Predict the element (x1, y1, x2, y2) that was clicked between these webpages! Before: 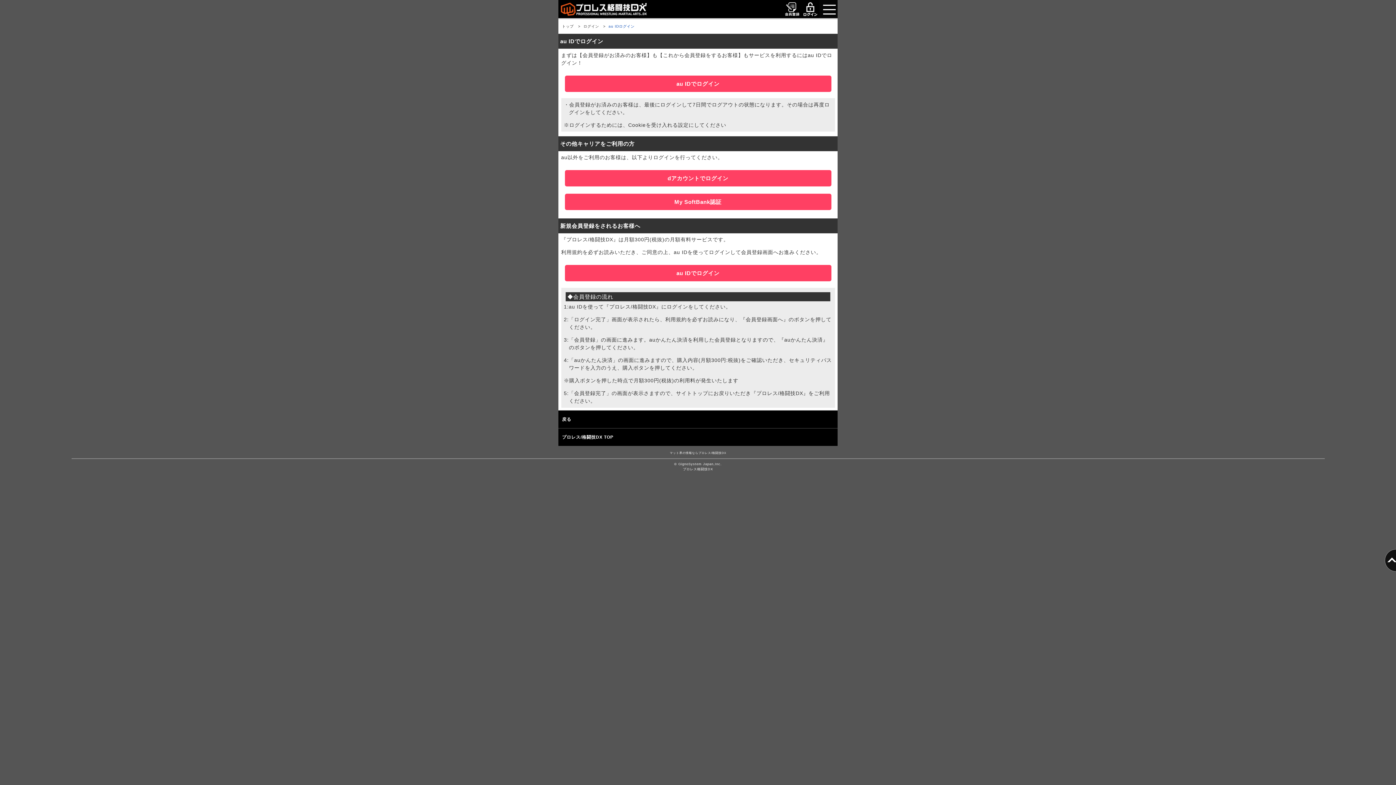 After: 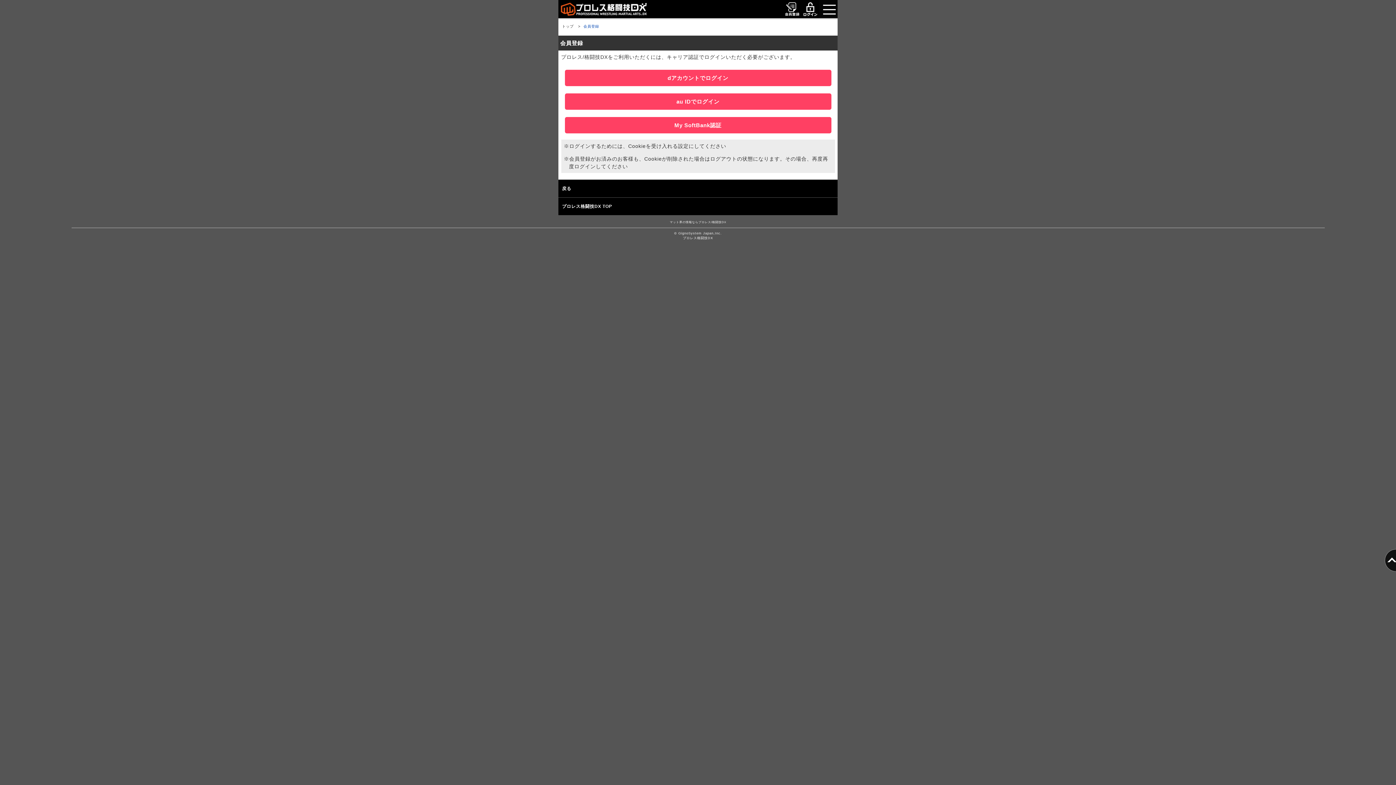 Action: bbox: (783, 0, 801, 18)